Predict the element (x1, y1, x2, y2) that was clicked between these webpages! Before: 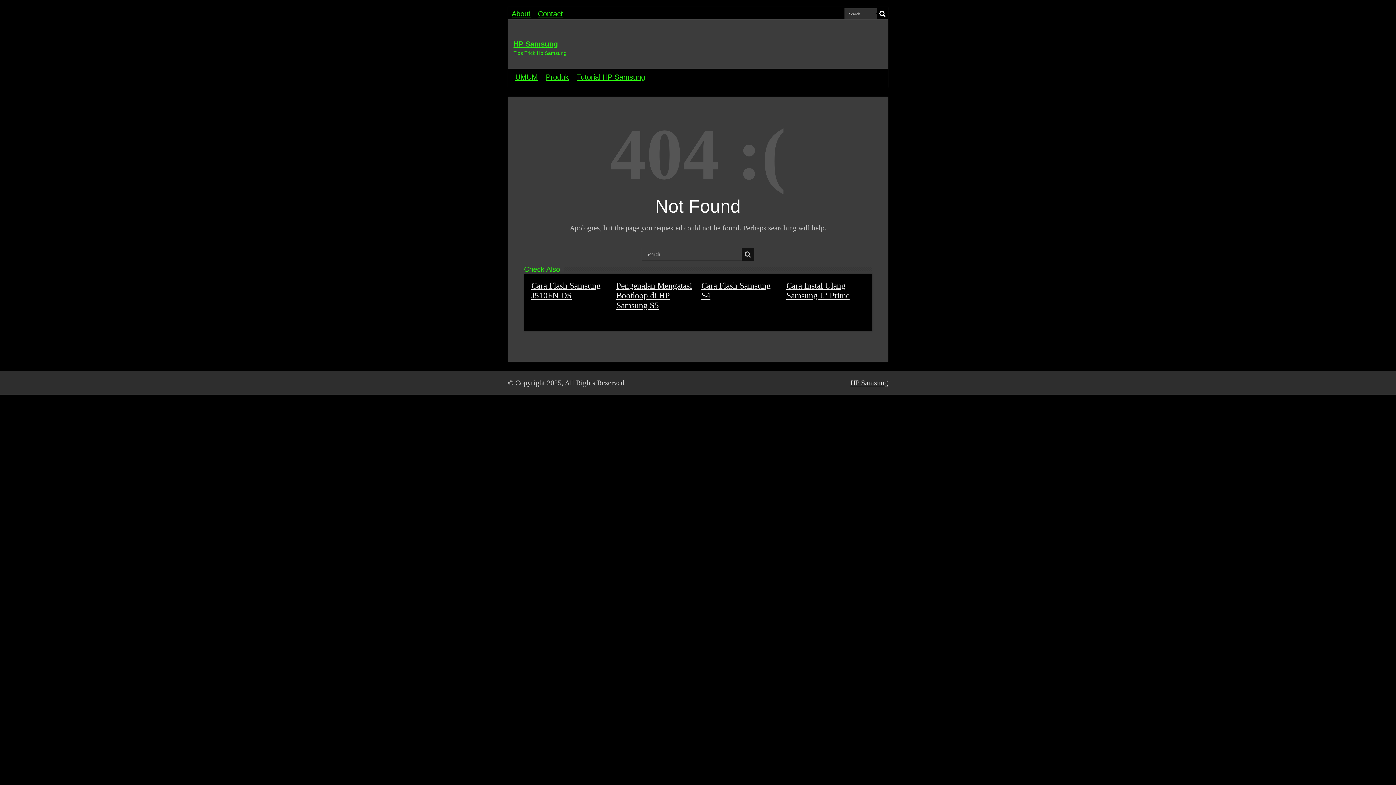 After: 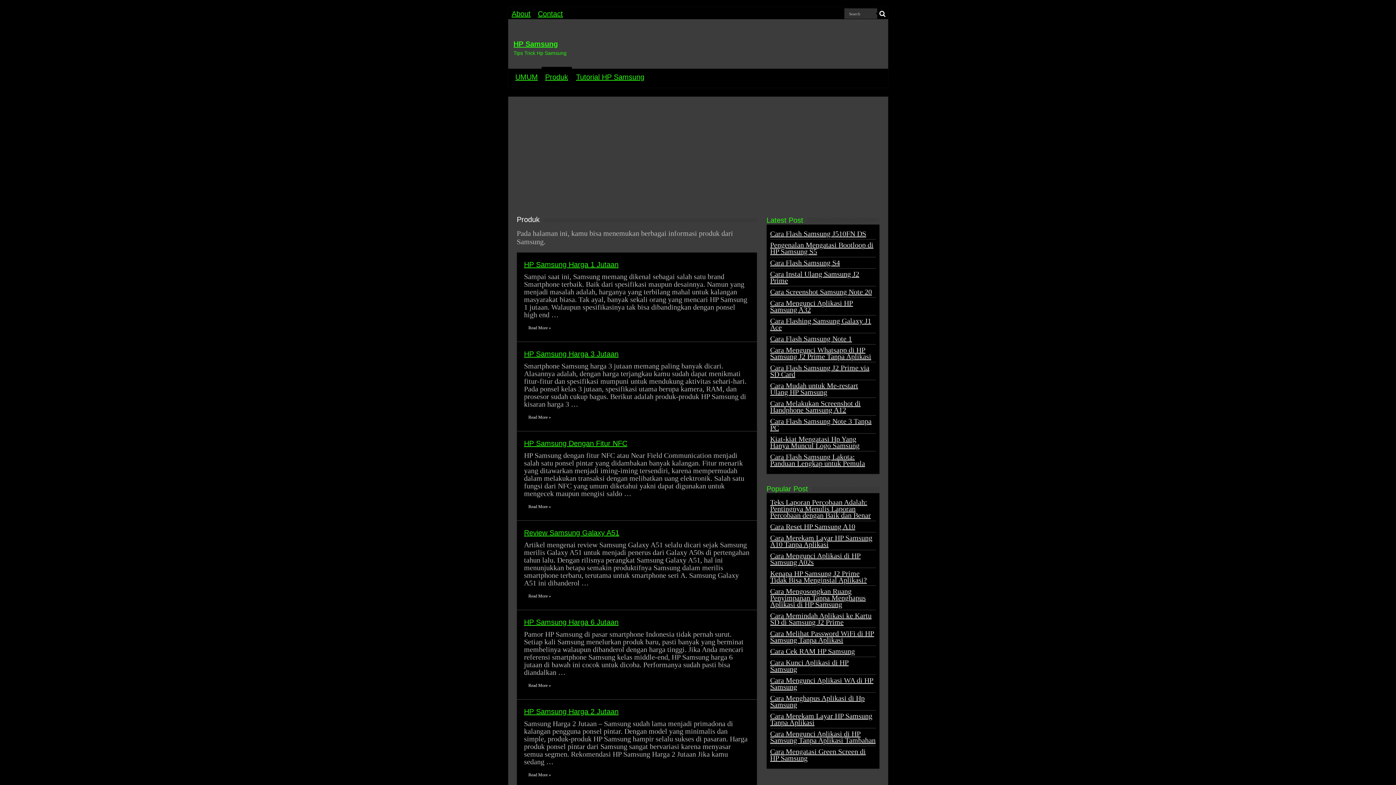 Action: label: Produk bbox: (542, 68, 572, 84)